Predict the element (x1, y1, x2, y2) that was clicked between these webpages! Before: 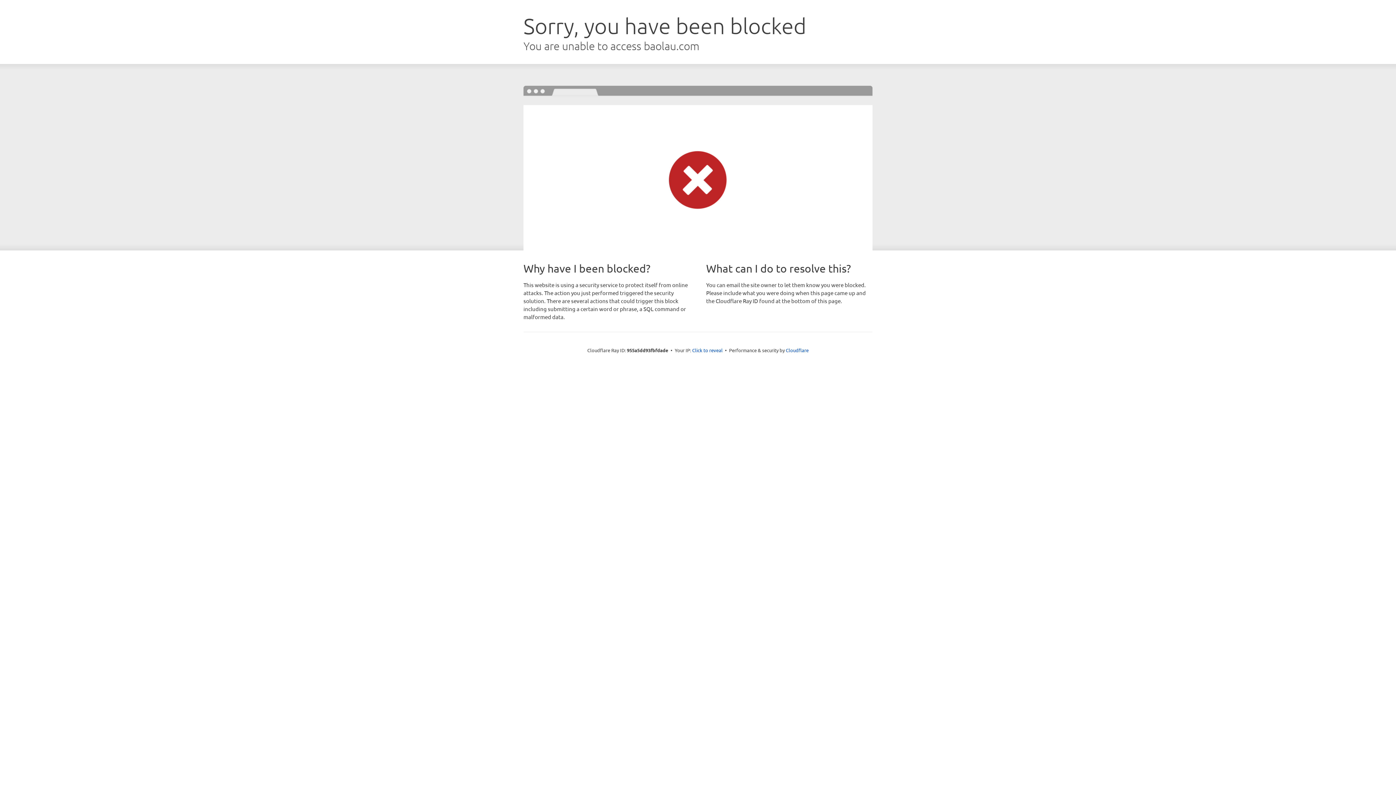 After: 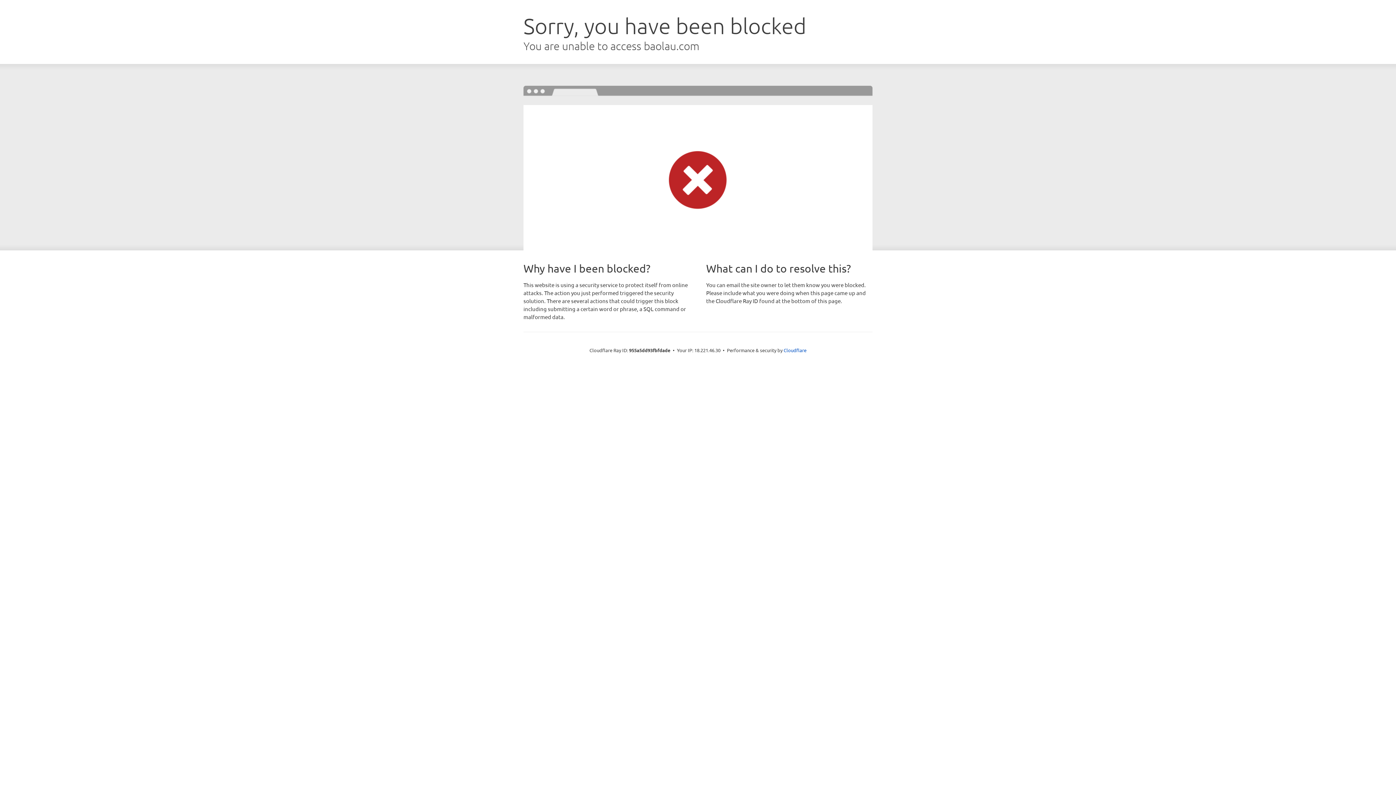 Action: label: Click to reveal bbox: (692, 346, 722, 353)